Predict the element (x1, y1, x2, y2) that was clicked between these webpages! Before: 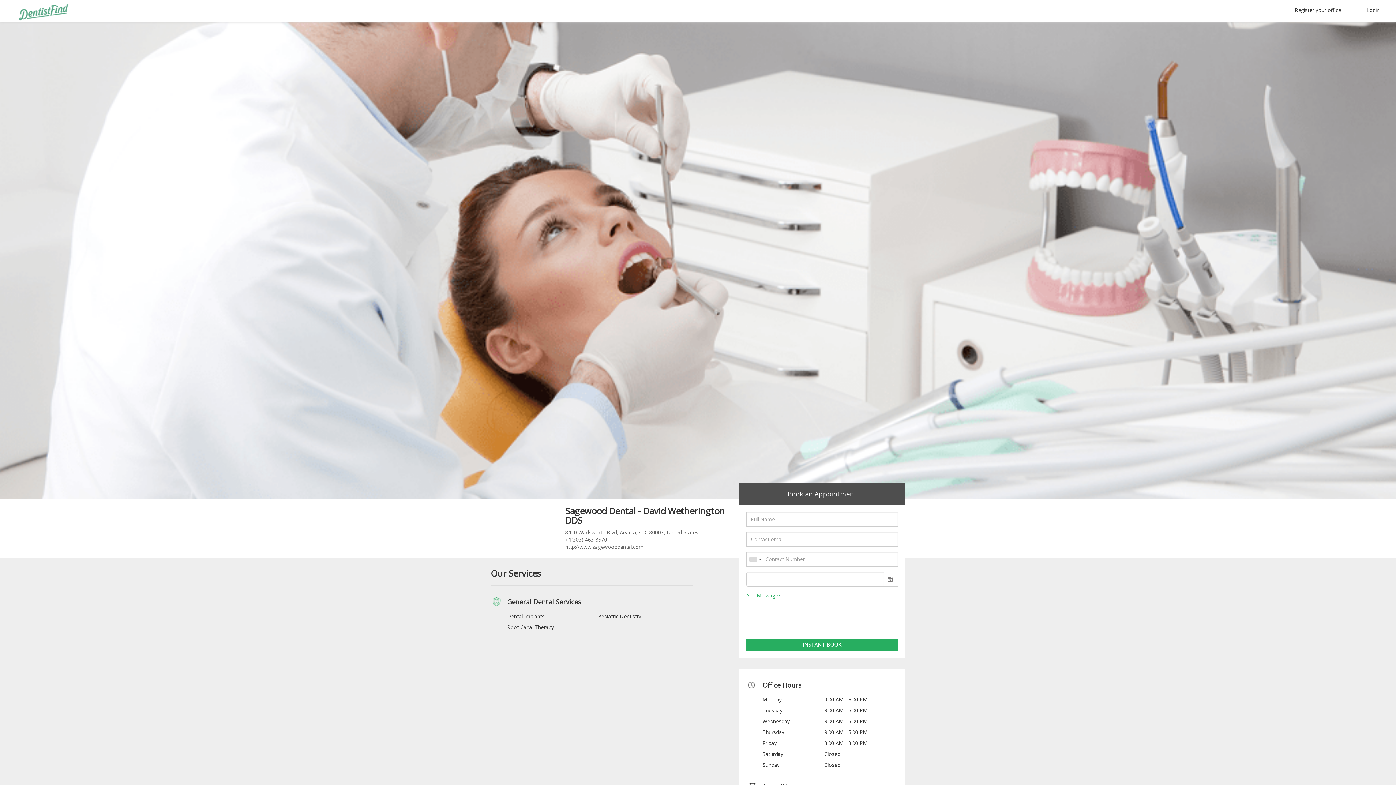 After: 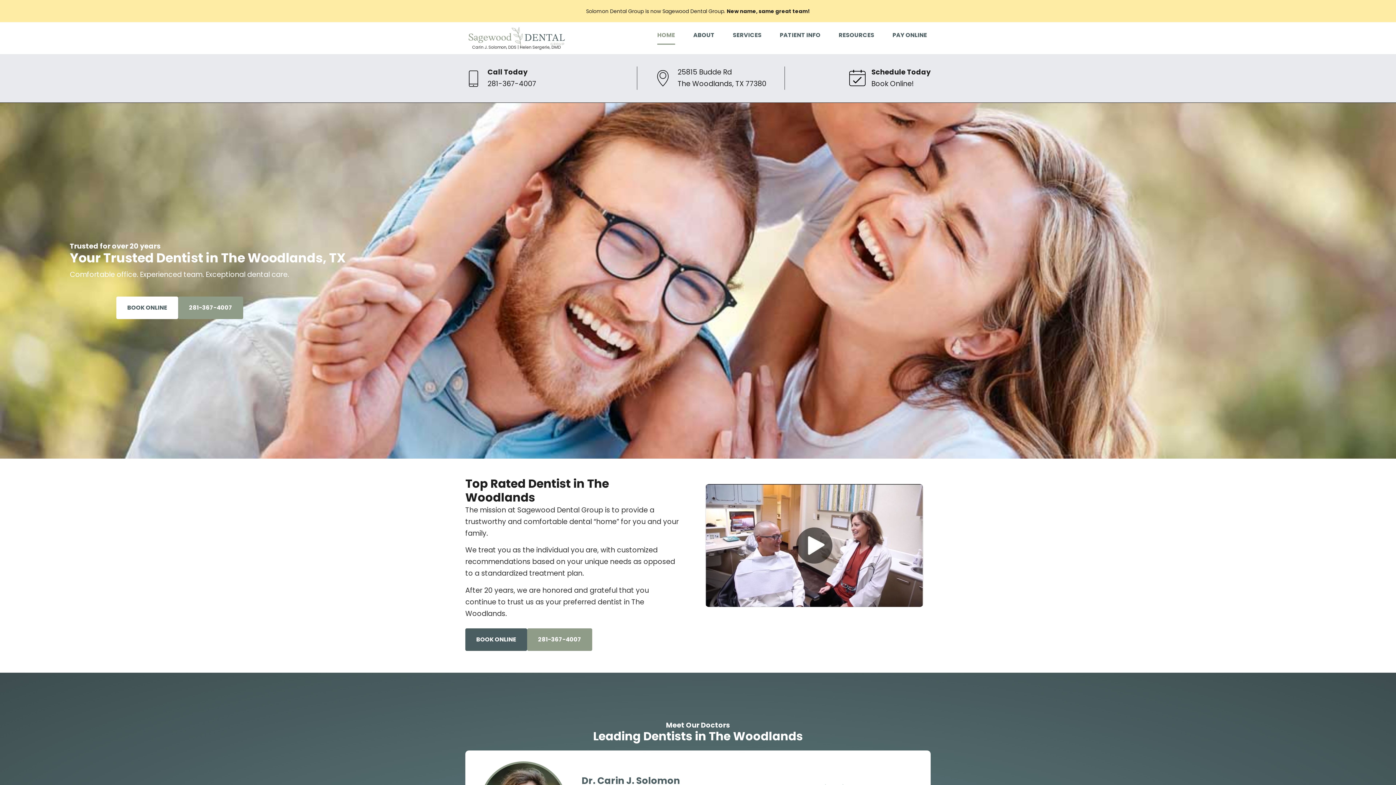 Action: bbox: (565, 543, 727, 550) label: http://www.sagewooddental.com